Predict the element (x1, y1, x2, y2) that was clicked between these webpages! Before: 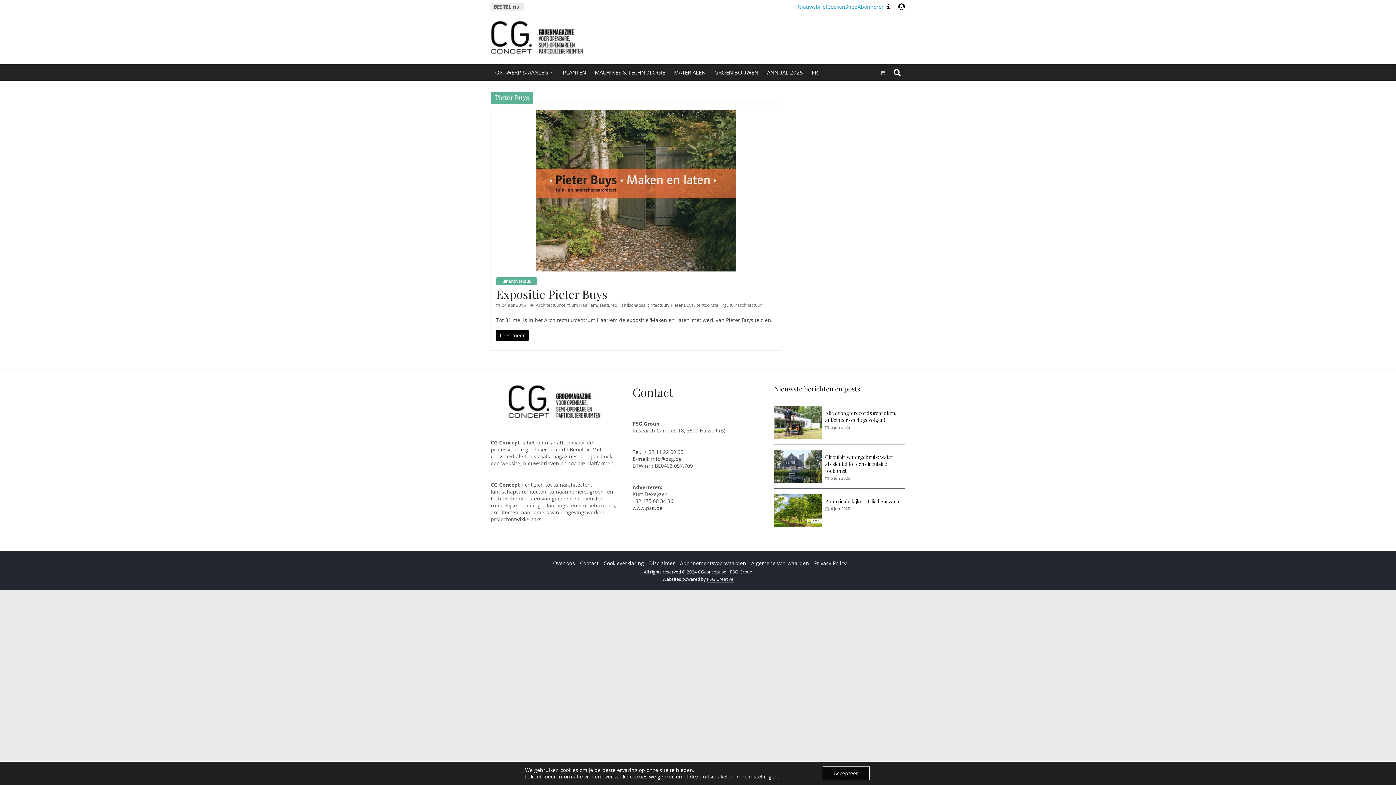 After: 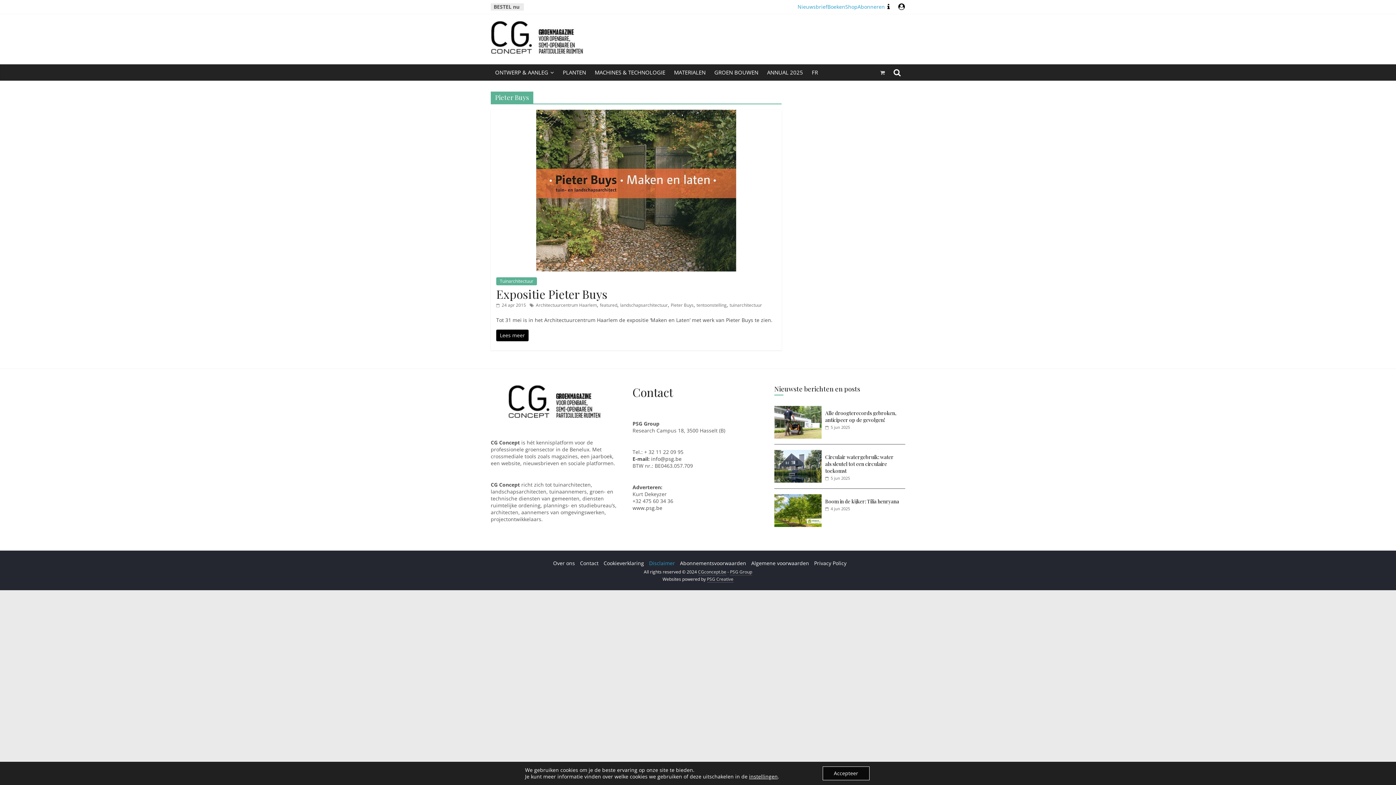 Action: label: Disclaimer bbox: (649, 560, 675, 567)